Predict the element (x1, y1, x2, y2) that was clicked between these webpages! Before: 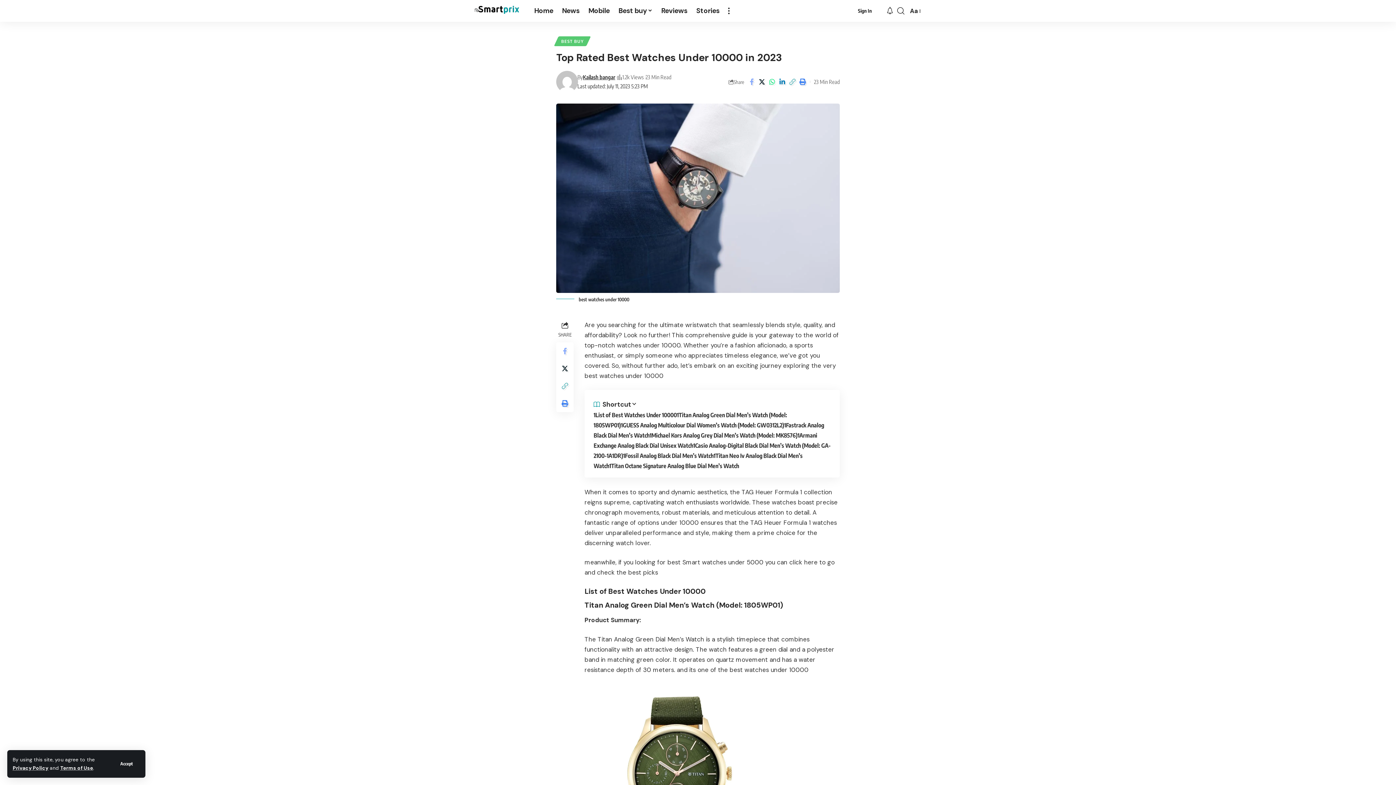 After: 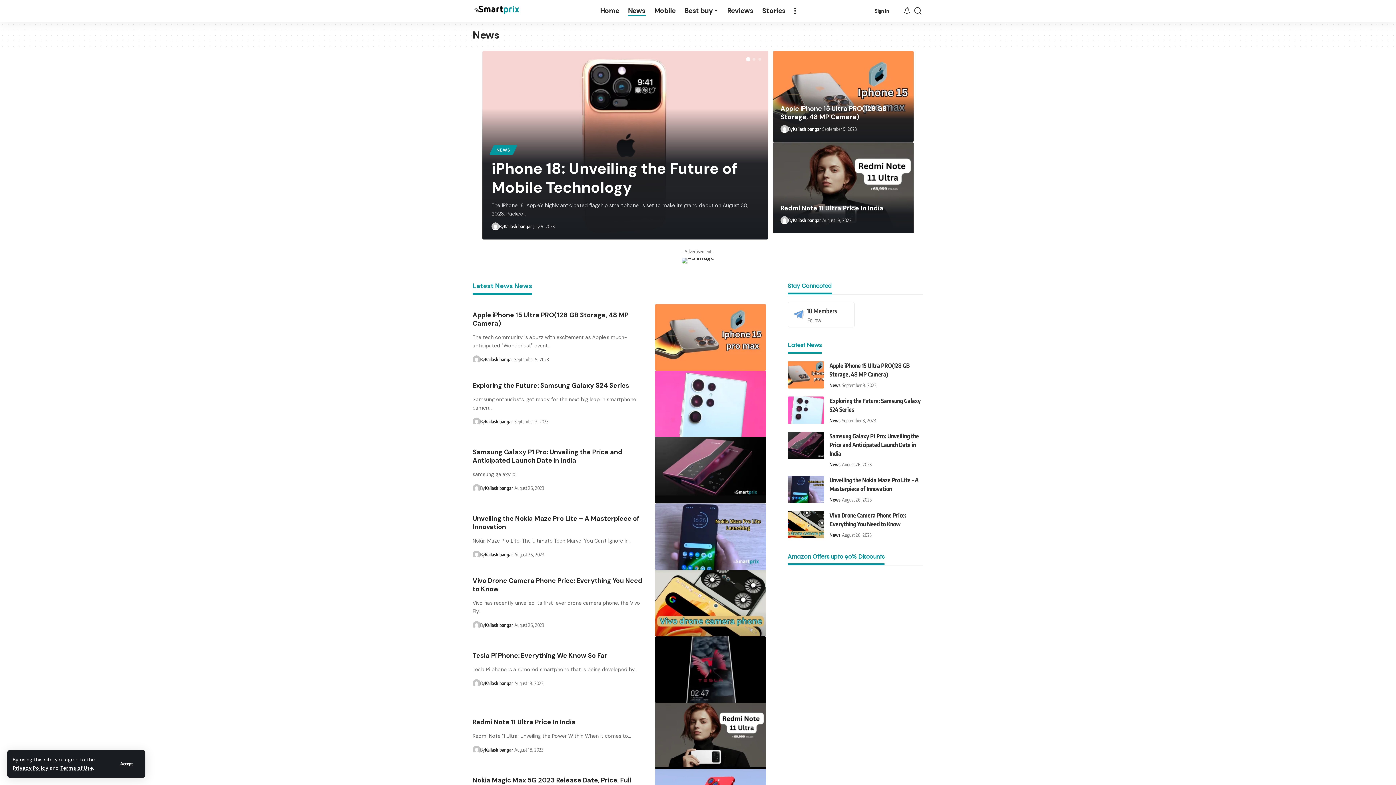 Action: bbox: (557, 0, 584, 21) label: News